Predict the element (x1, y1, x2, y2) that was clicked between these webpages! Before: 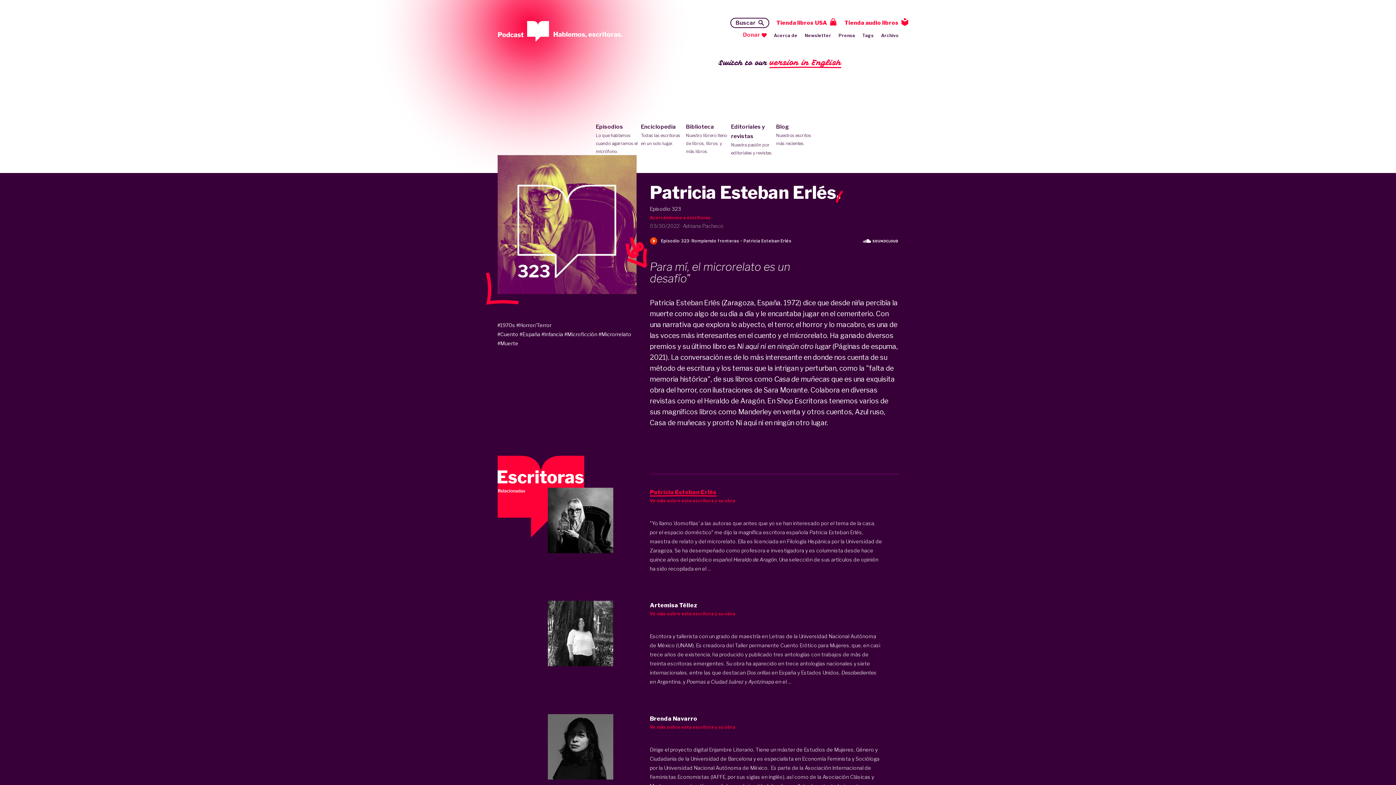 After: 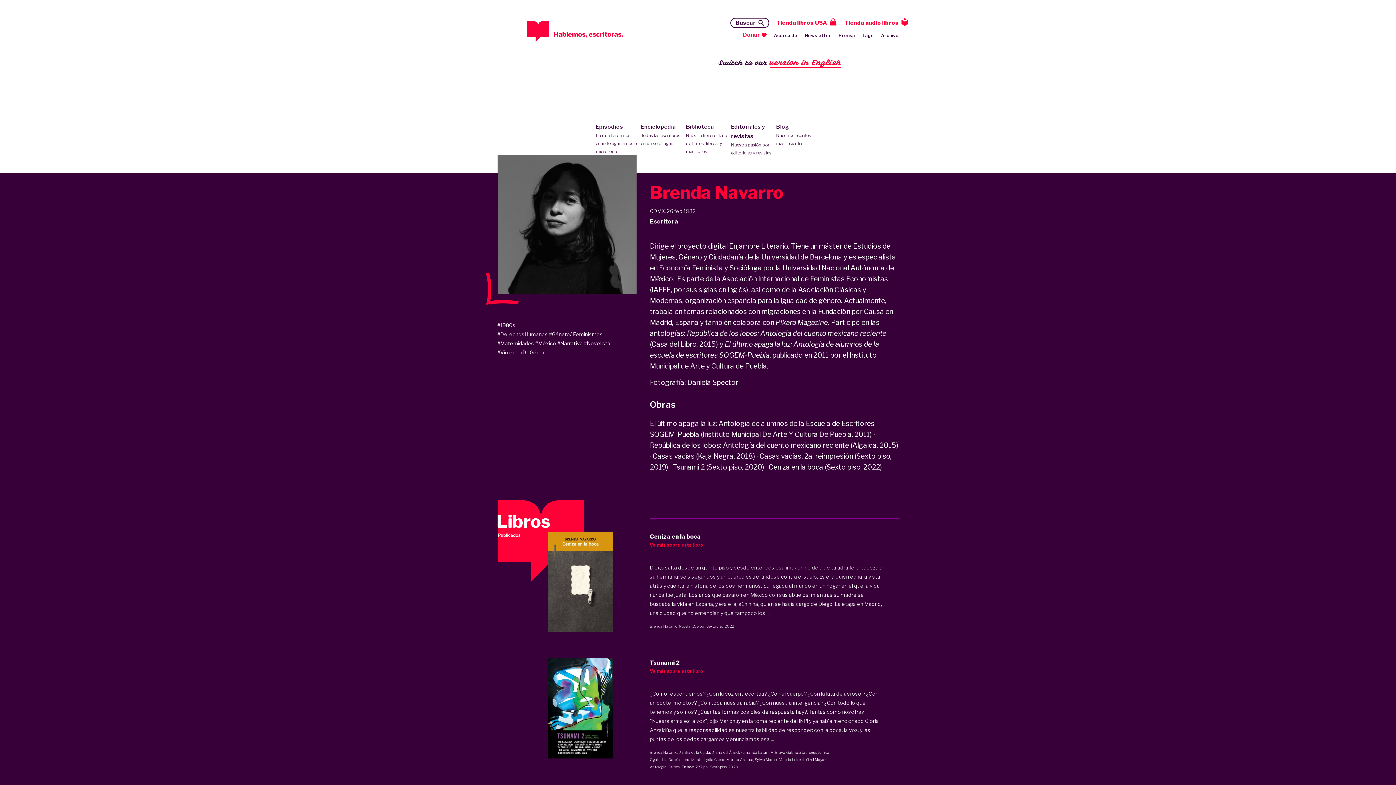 Action: bbox: (548, 714, 613, 783)